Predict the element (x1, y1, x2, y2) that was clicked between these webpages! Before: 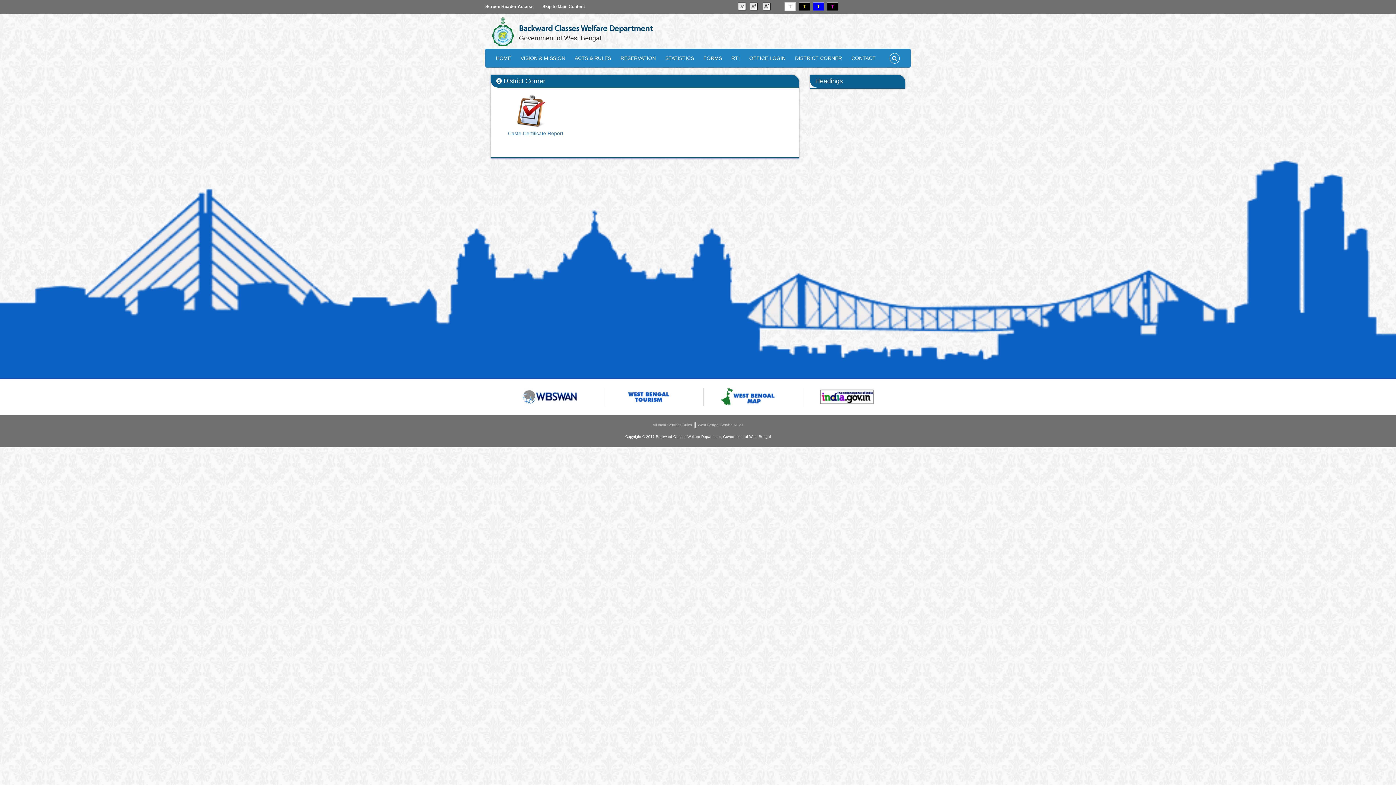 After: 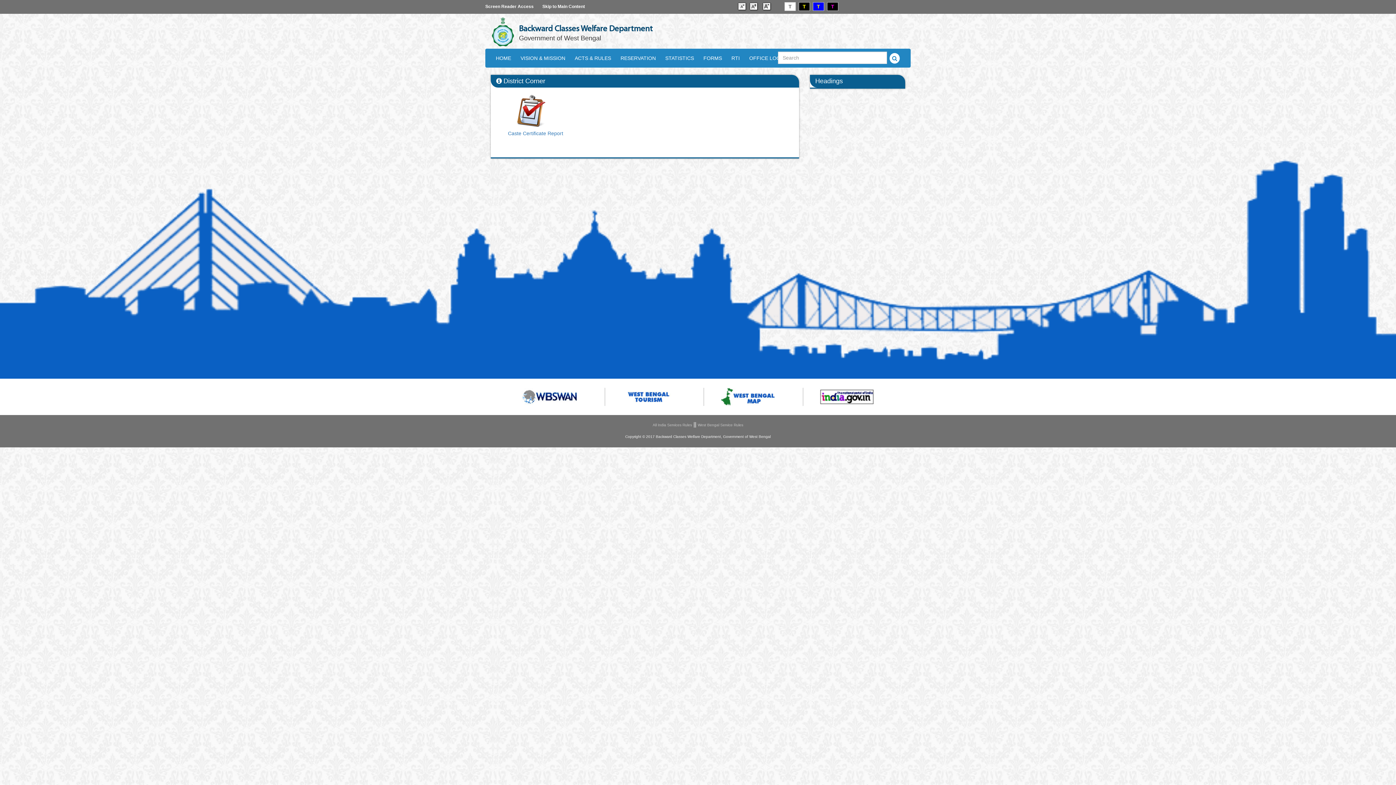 Action: bbox: (889, 53, 900, 63)